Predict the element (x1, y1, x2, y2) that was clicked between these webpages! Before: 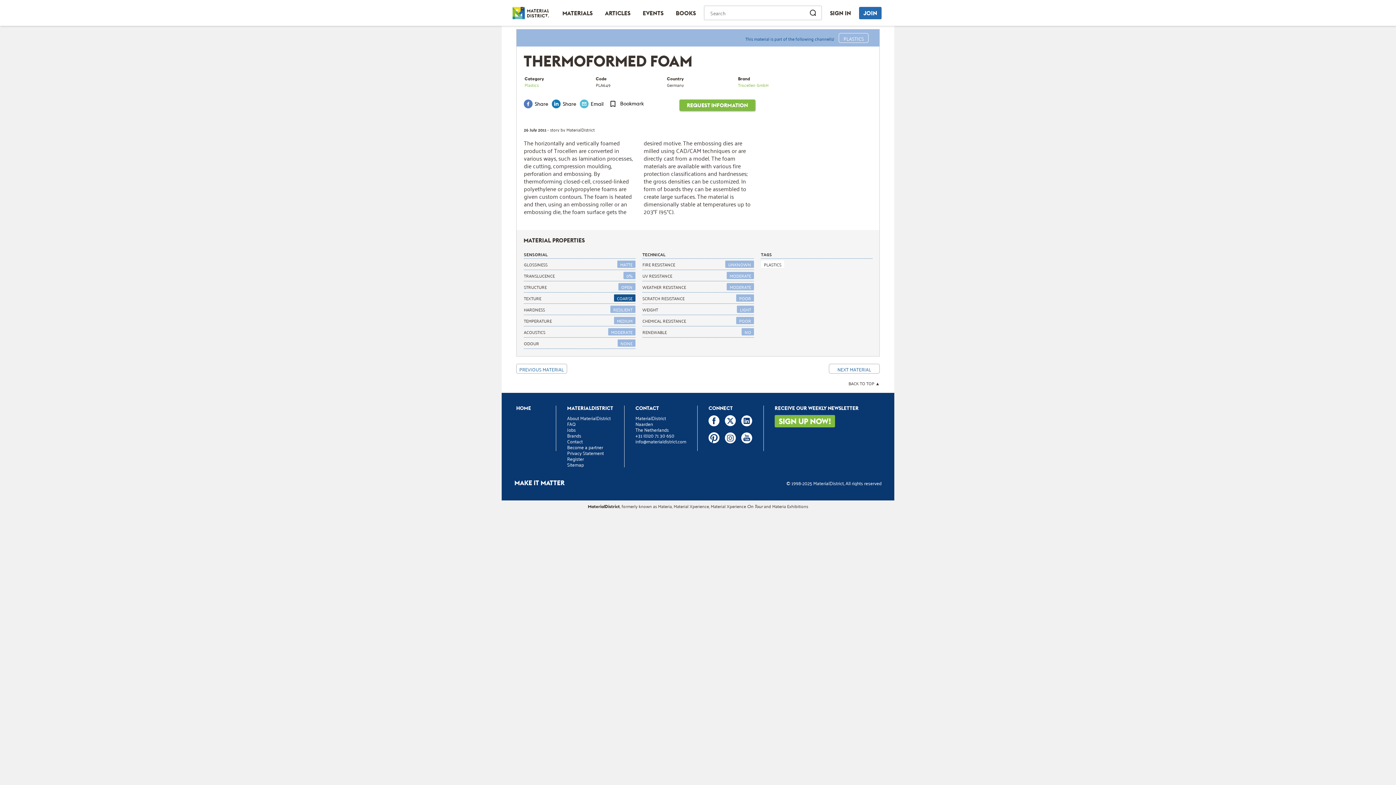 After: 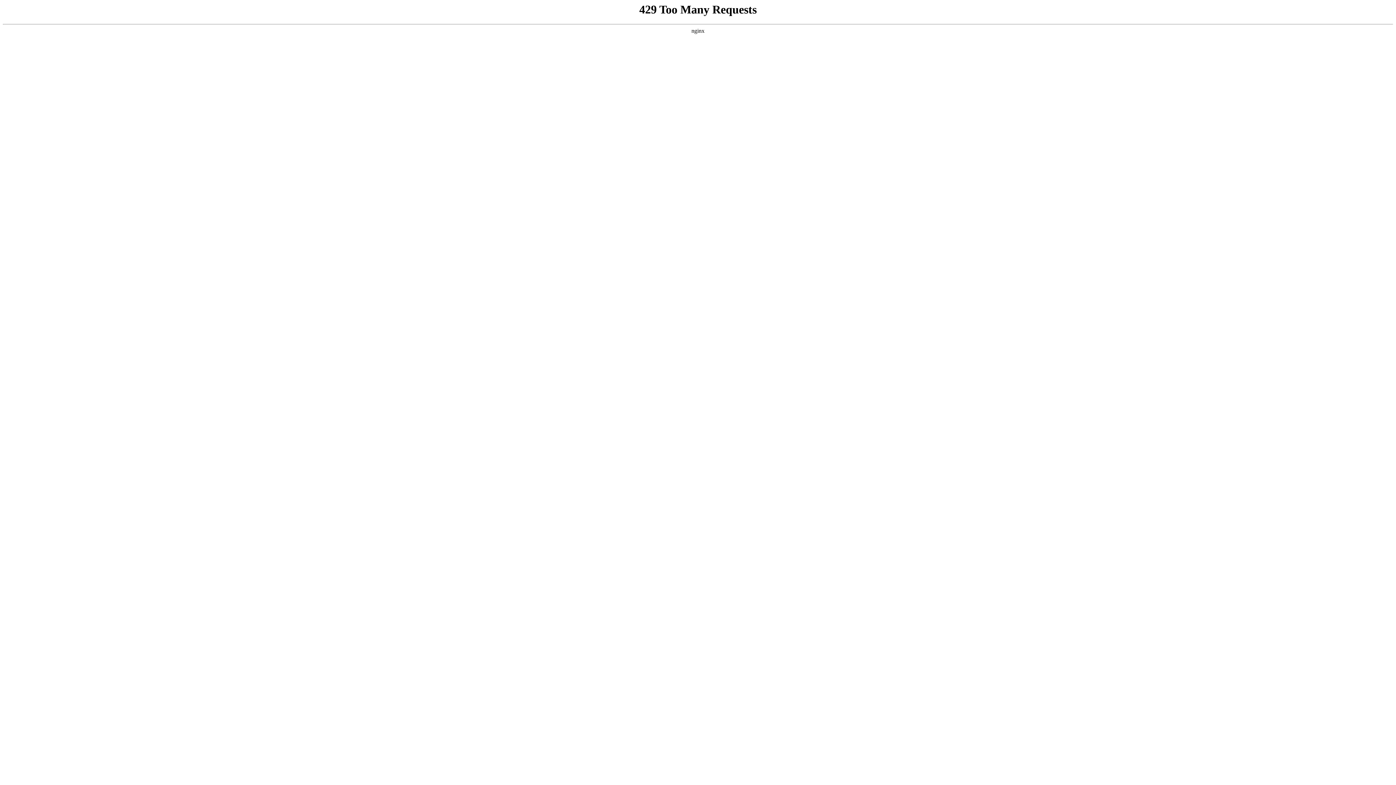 Action: bbox: (737, 305, 754, 312) label: LIGHT